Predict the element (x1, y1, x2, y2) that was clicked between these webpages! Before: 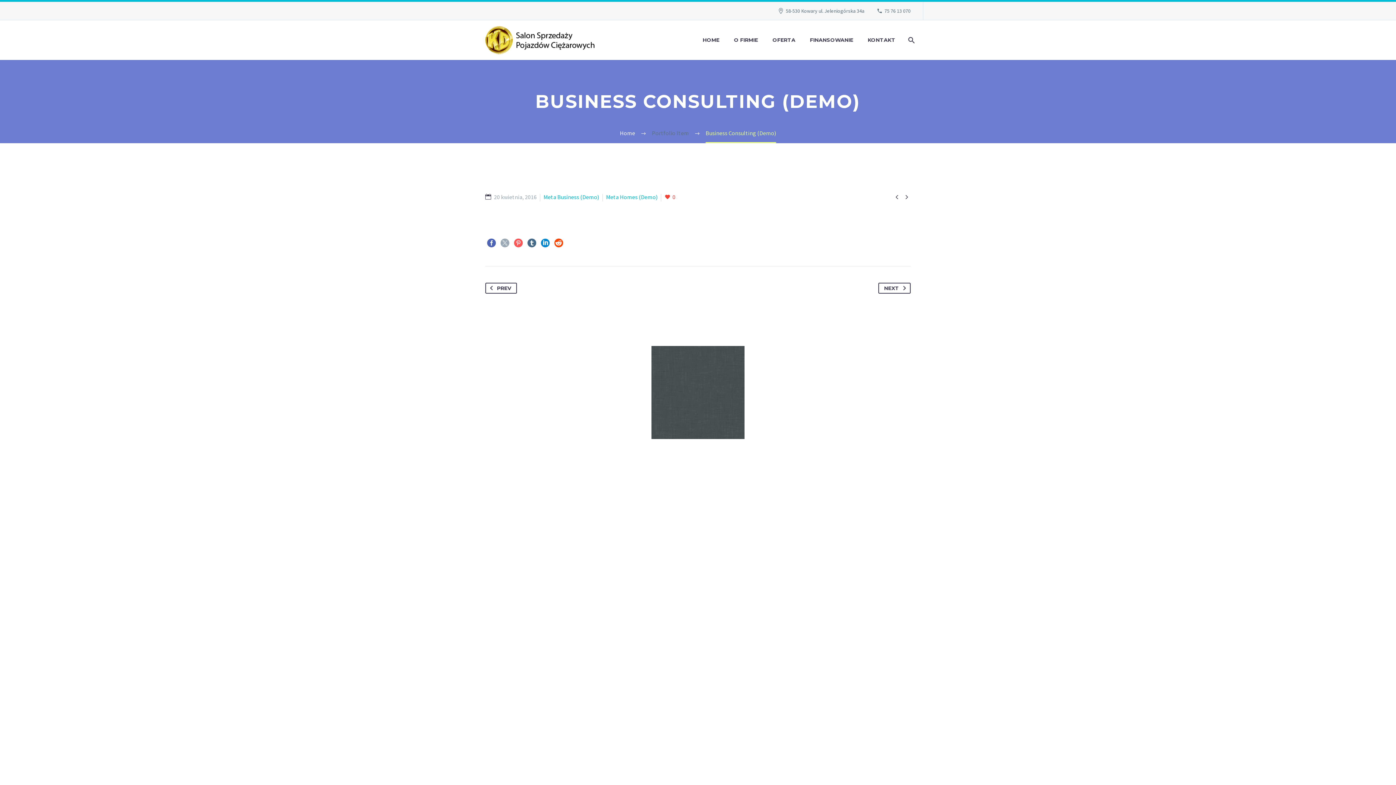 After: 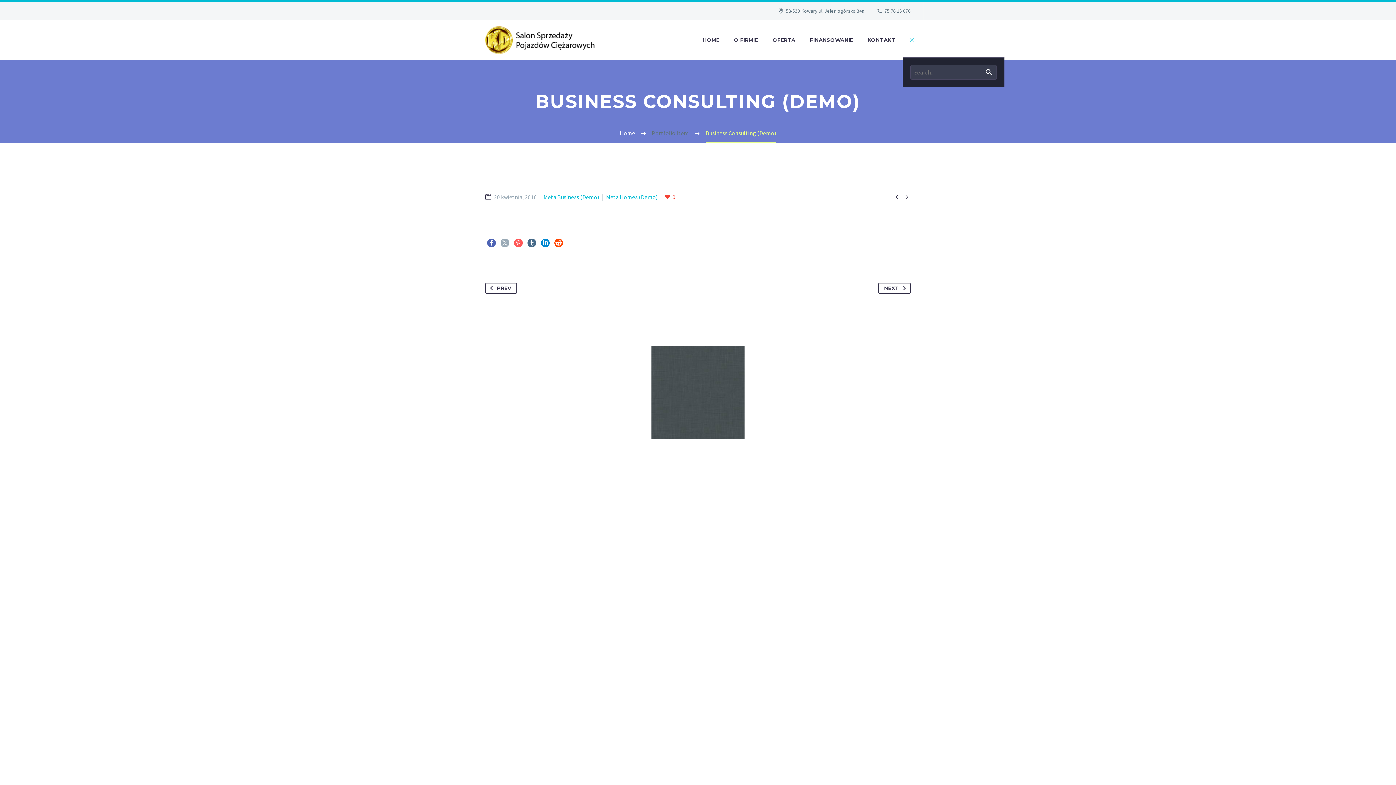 Action: bbox: (902, 22, 918, 57)